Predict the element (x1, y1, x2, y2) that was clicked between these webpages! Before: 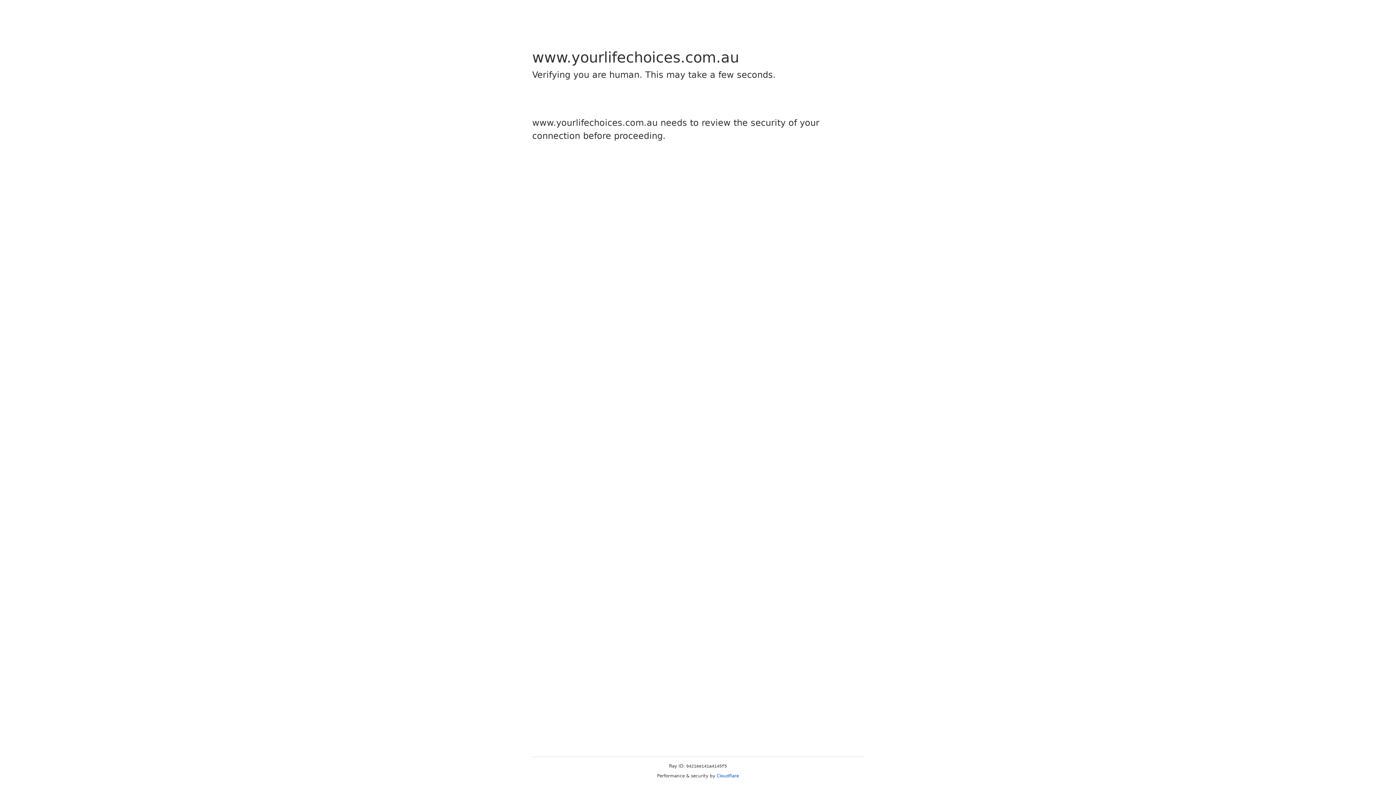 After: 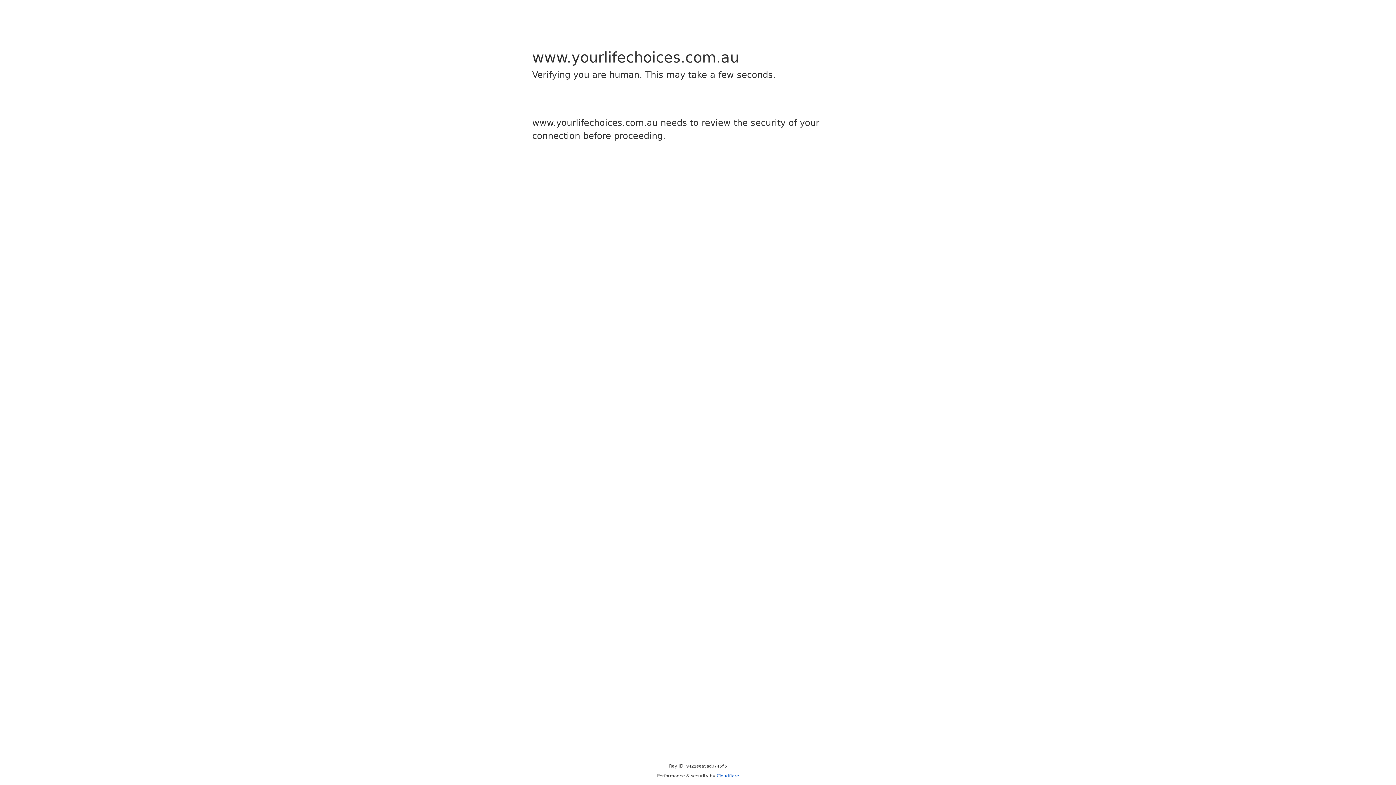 Action: bbox: (716, 773, 739, 778) label: Cloudflare